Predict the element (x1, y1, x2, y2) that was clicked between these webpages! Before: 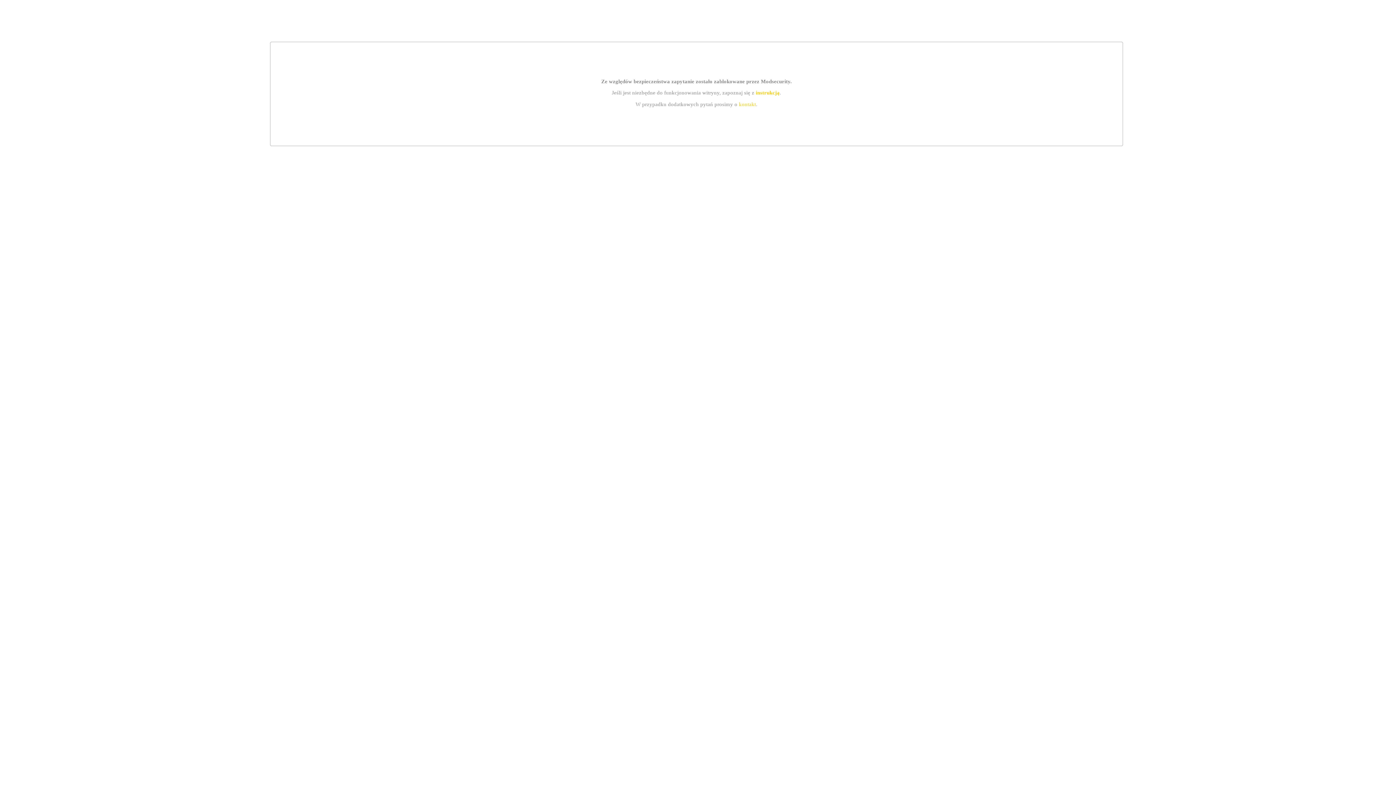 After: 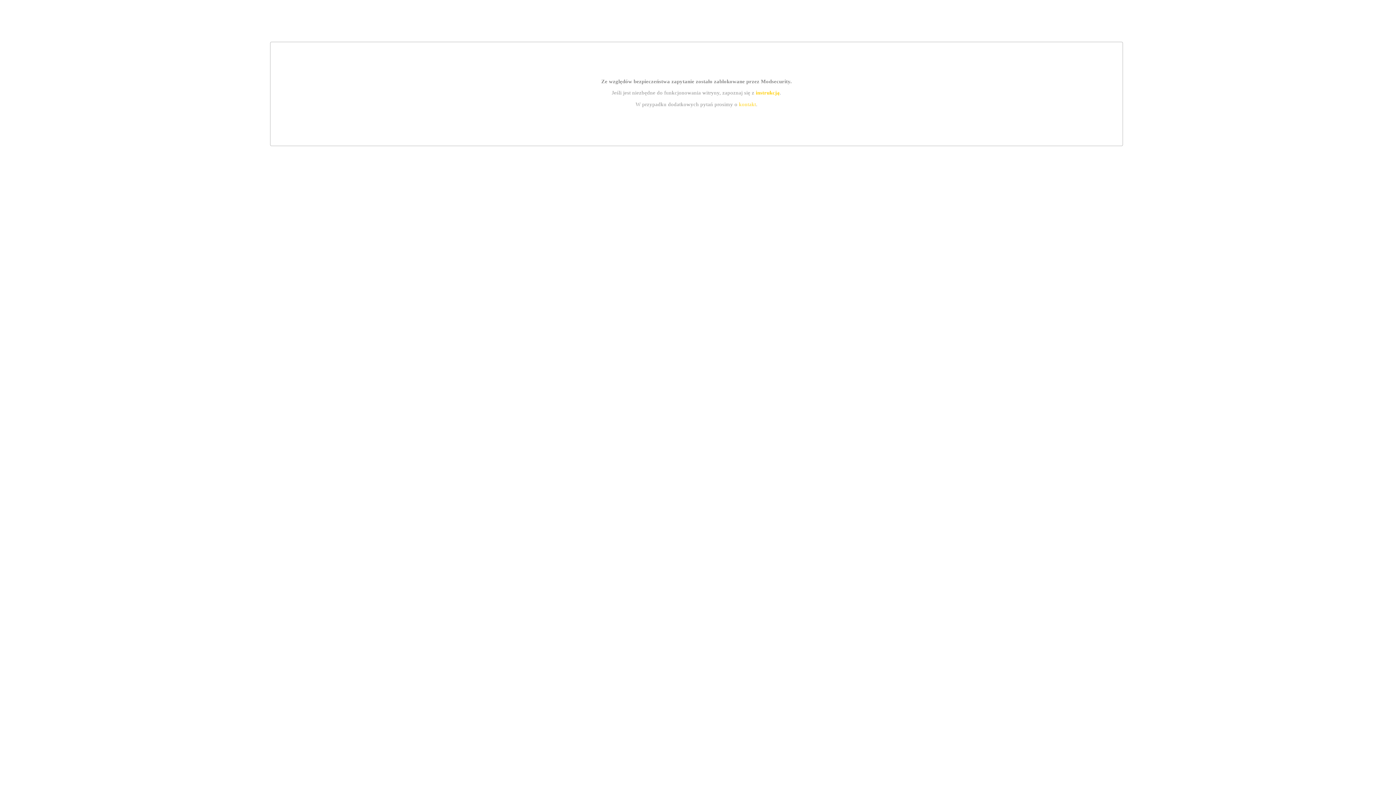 Action: bbox: (739, 101, 756, 107) label: kontakt